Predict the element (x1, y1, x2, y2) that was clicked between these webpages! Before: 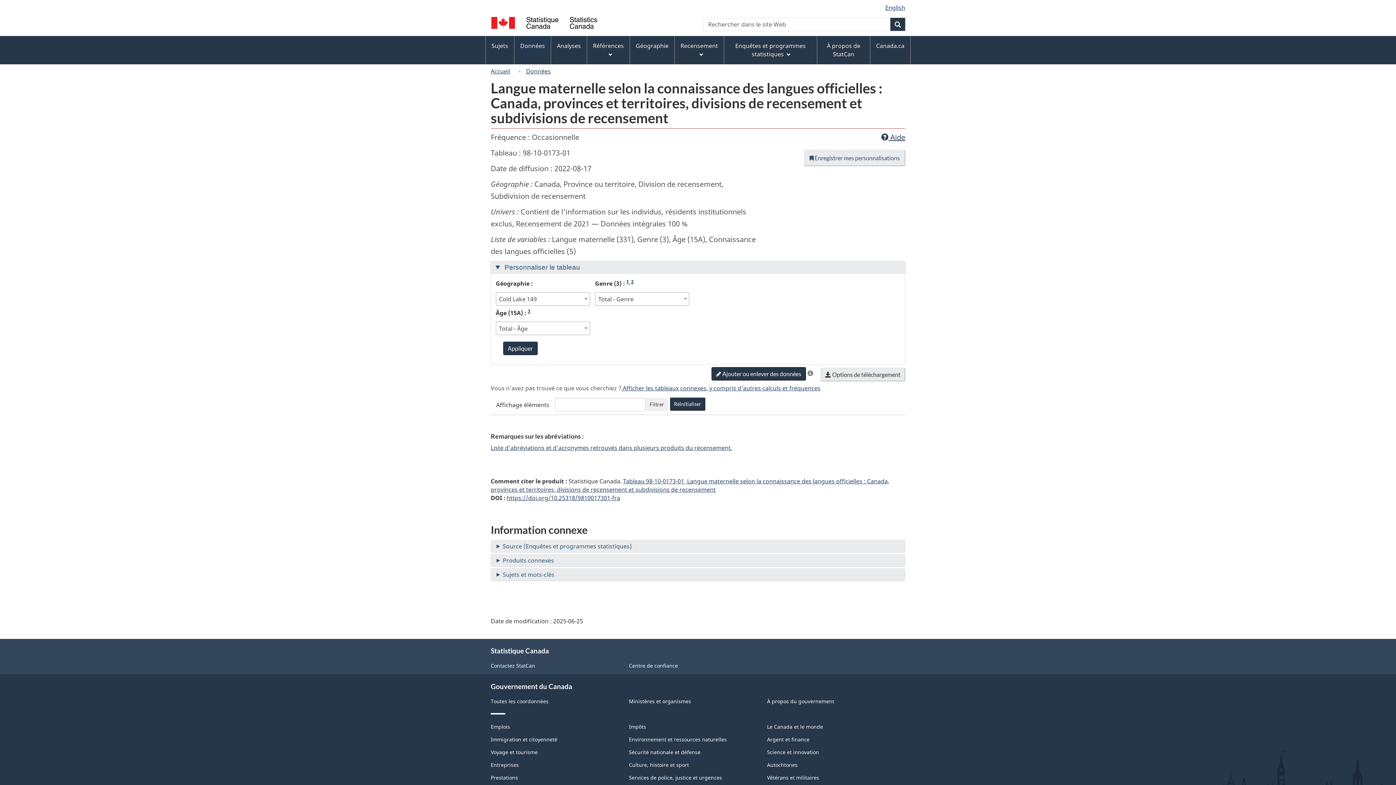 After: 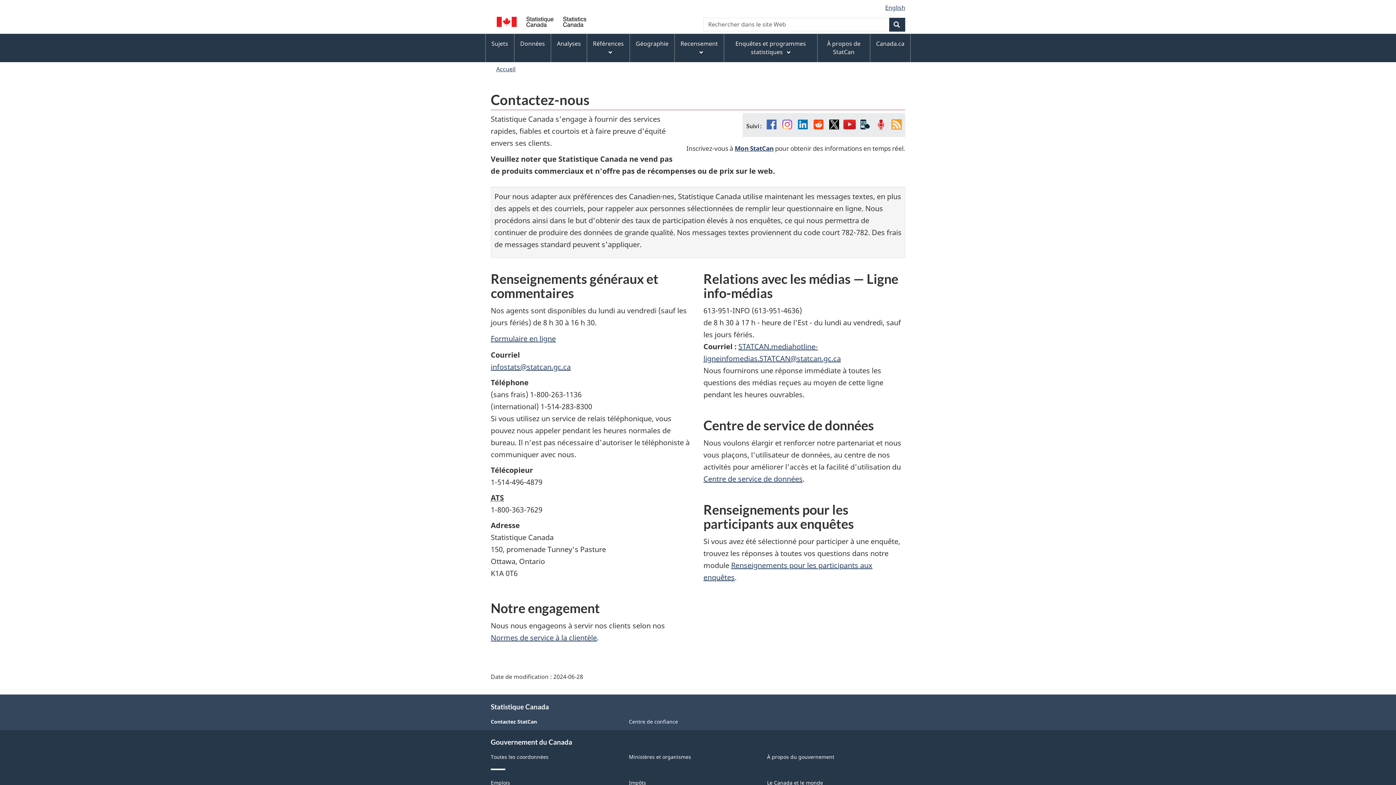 Action: bbox: (490, 662, 535, 669) label: Contactez StatCan